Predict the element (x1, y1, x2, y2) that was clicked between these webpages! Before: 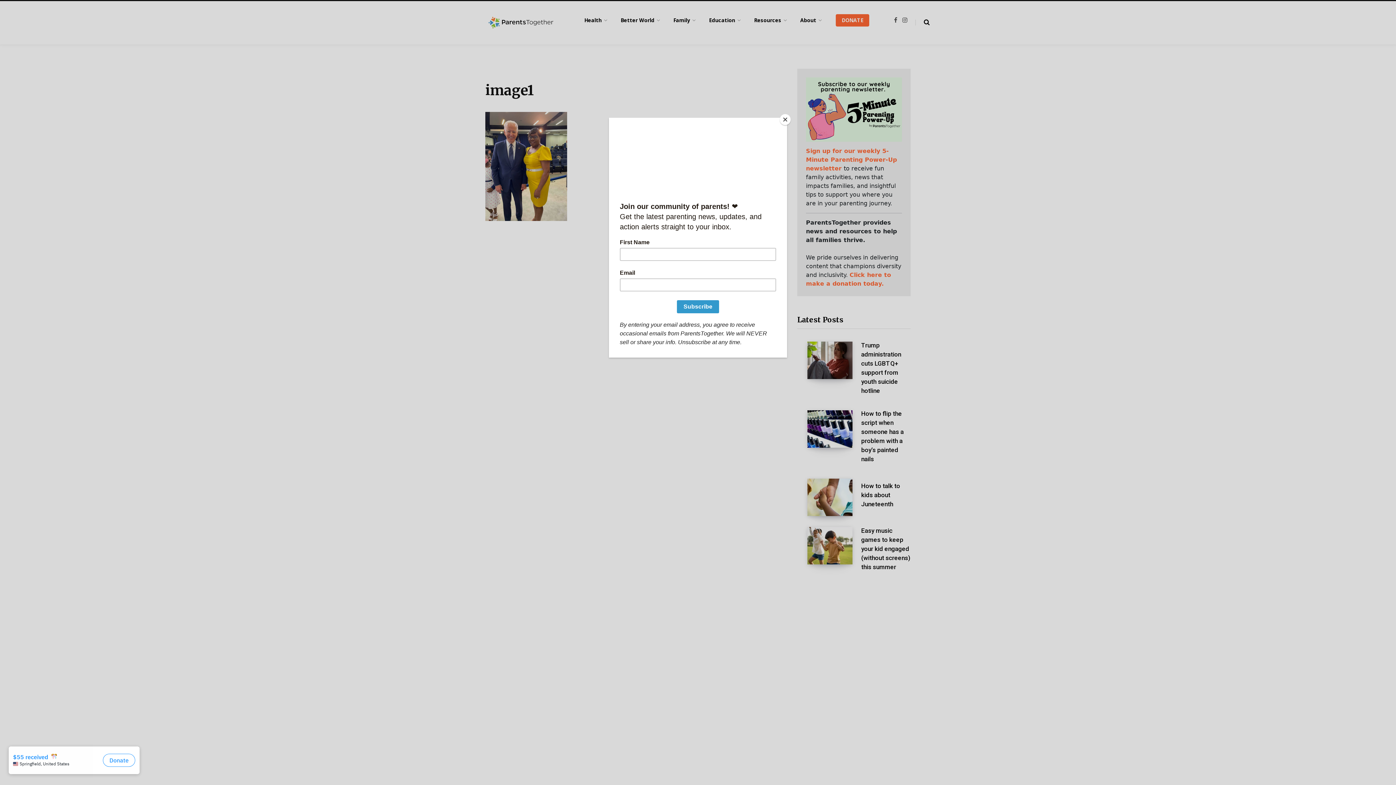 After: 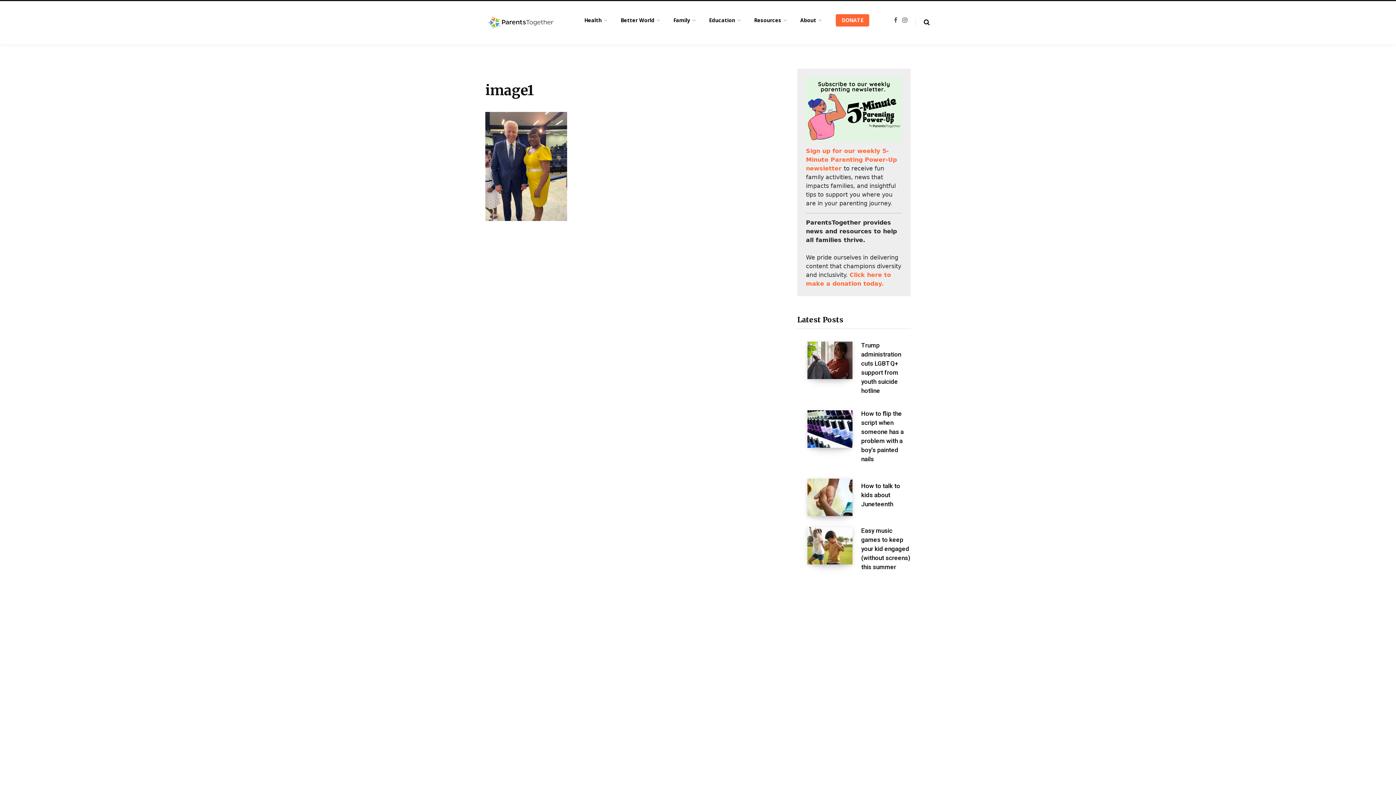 Action: bbox: (780, 114, 790, 125) label: Close